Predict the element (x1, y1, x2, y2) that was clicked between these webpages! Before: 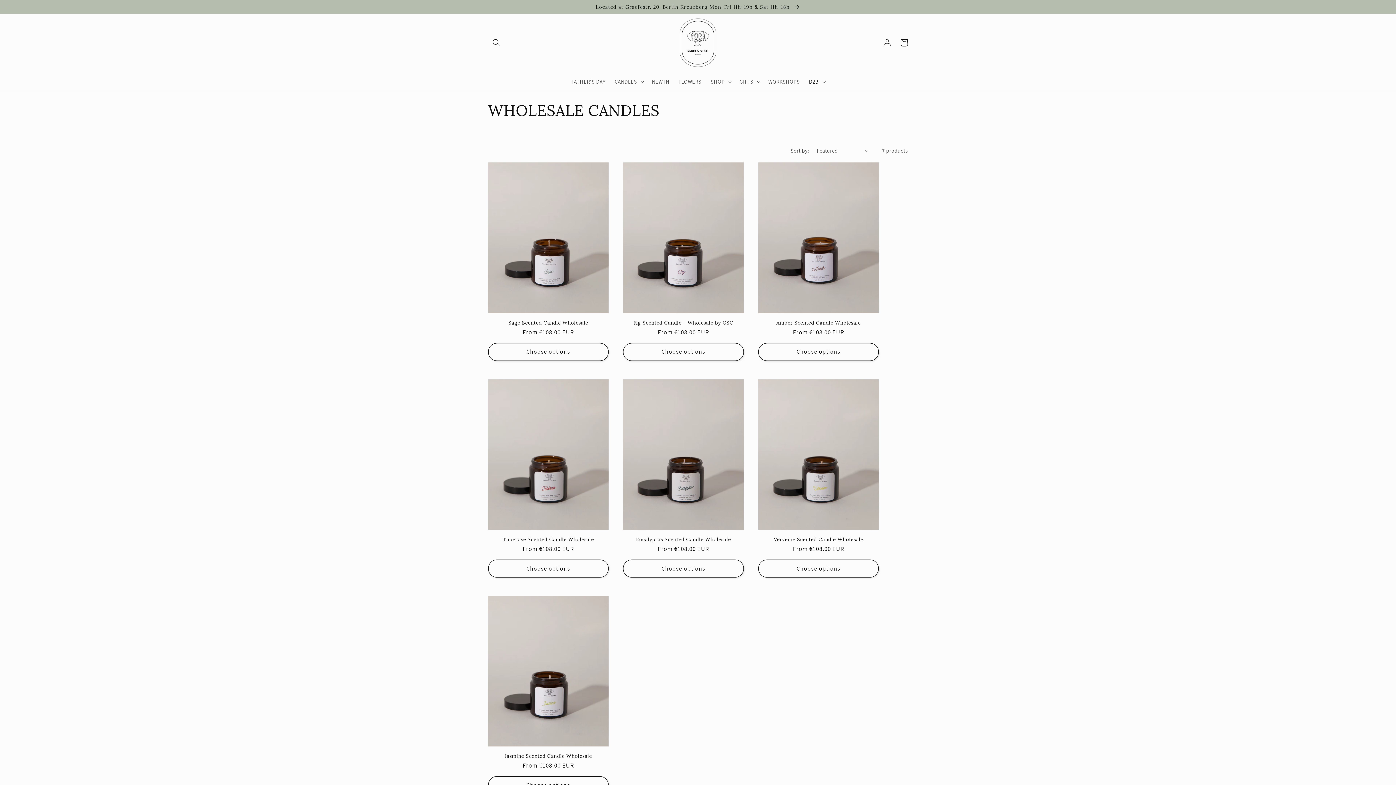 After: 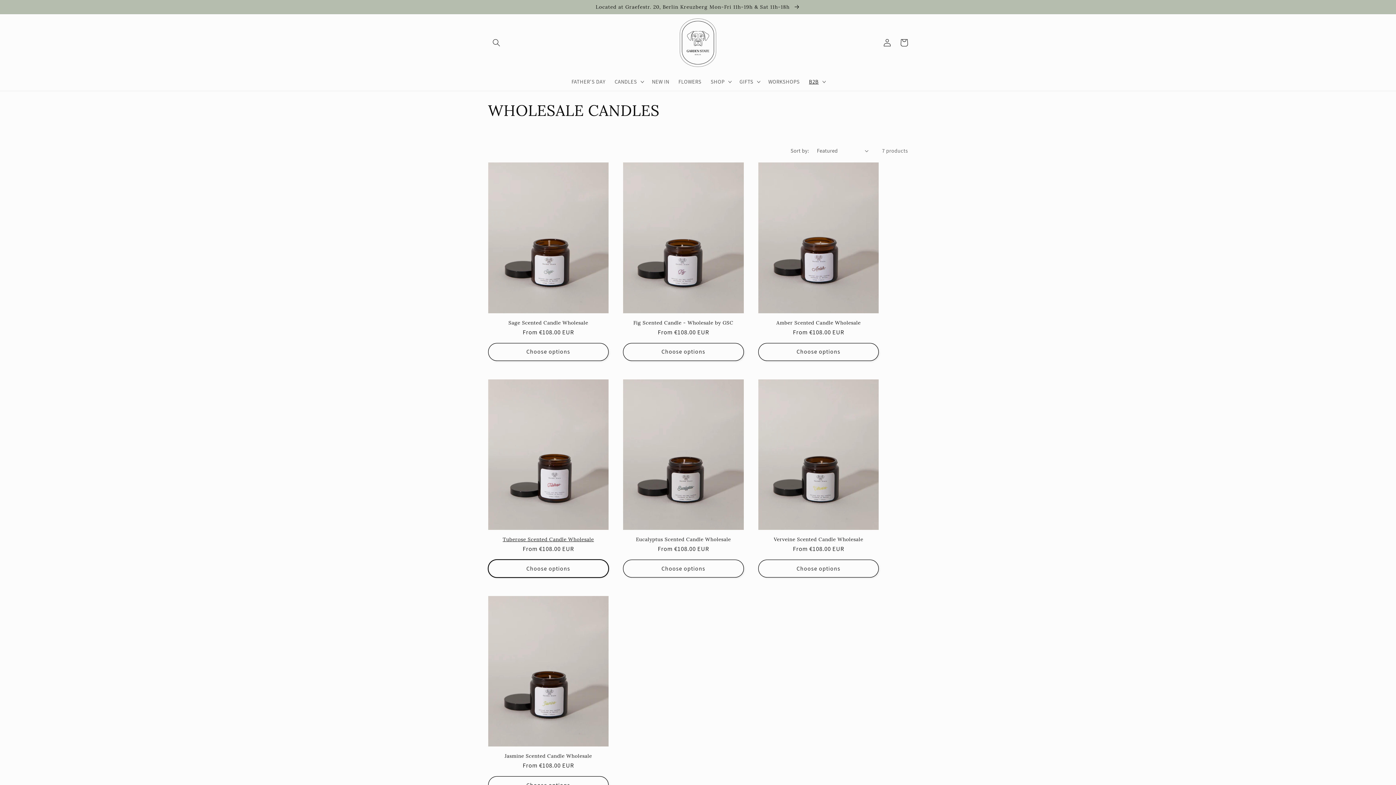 Action: bbox: (488, 559, 608, 577) label: Choose options